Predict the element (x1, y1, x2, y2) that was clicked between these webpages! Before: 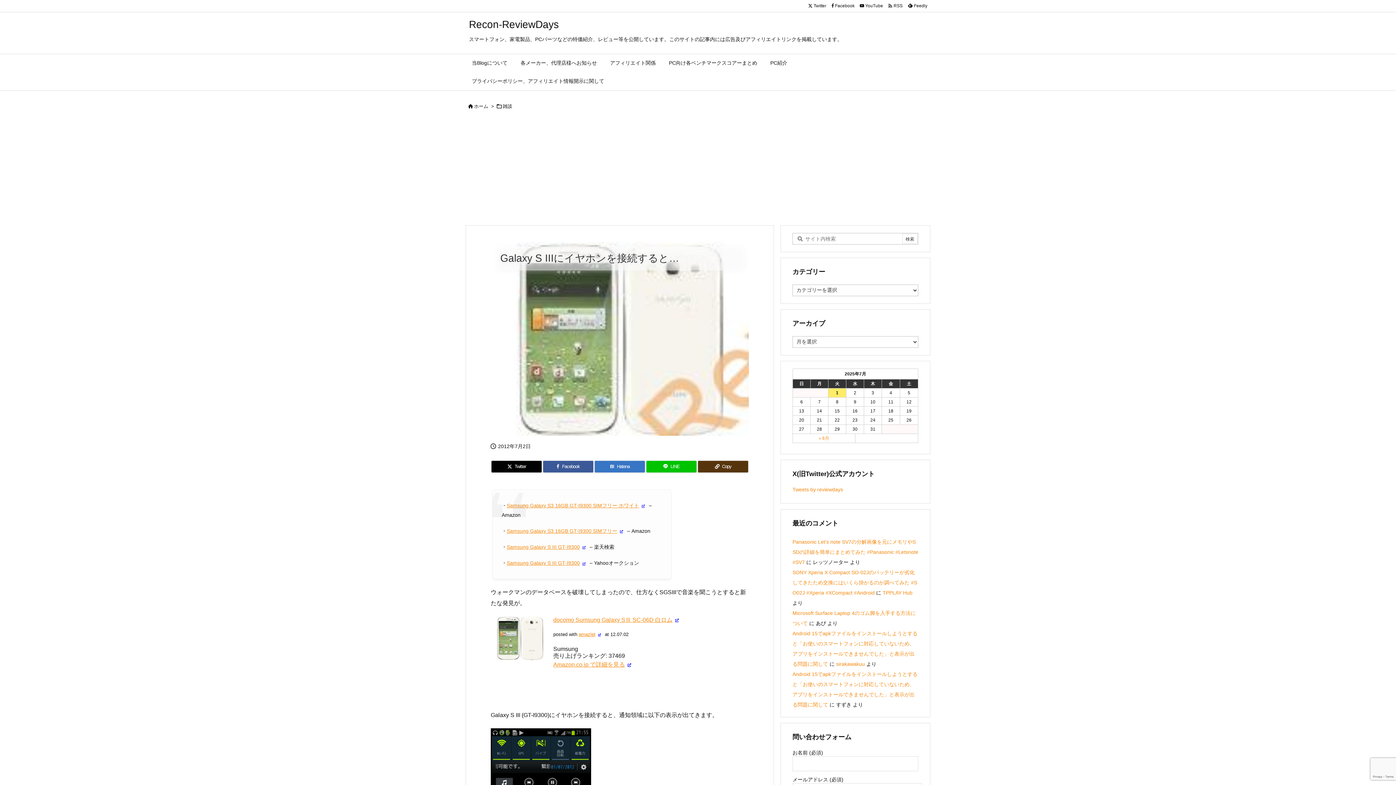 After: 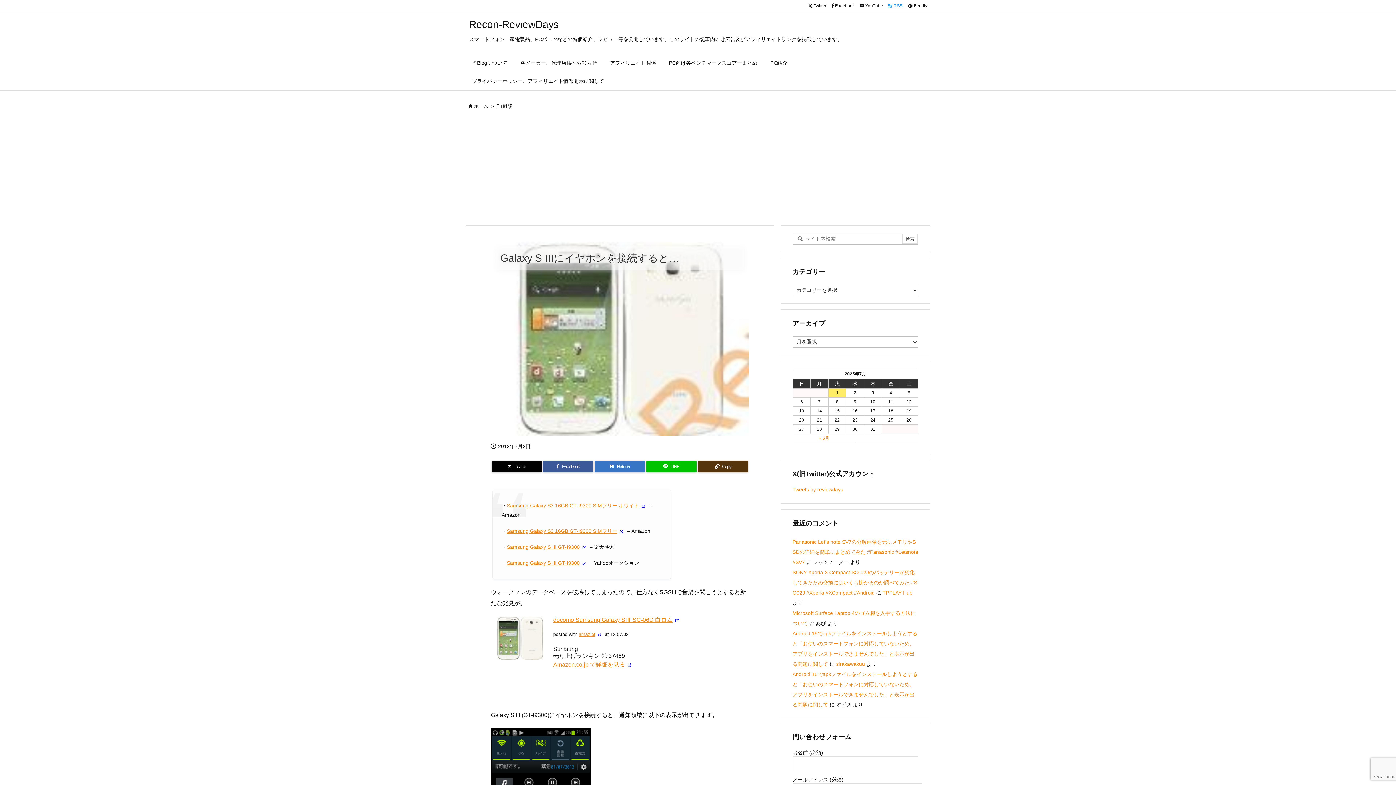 Action: bbox: (885, 2, 905, 9) label:   RSS 